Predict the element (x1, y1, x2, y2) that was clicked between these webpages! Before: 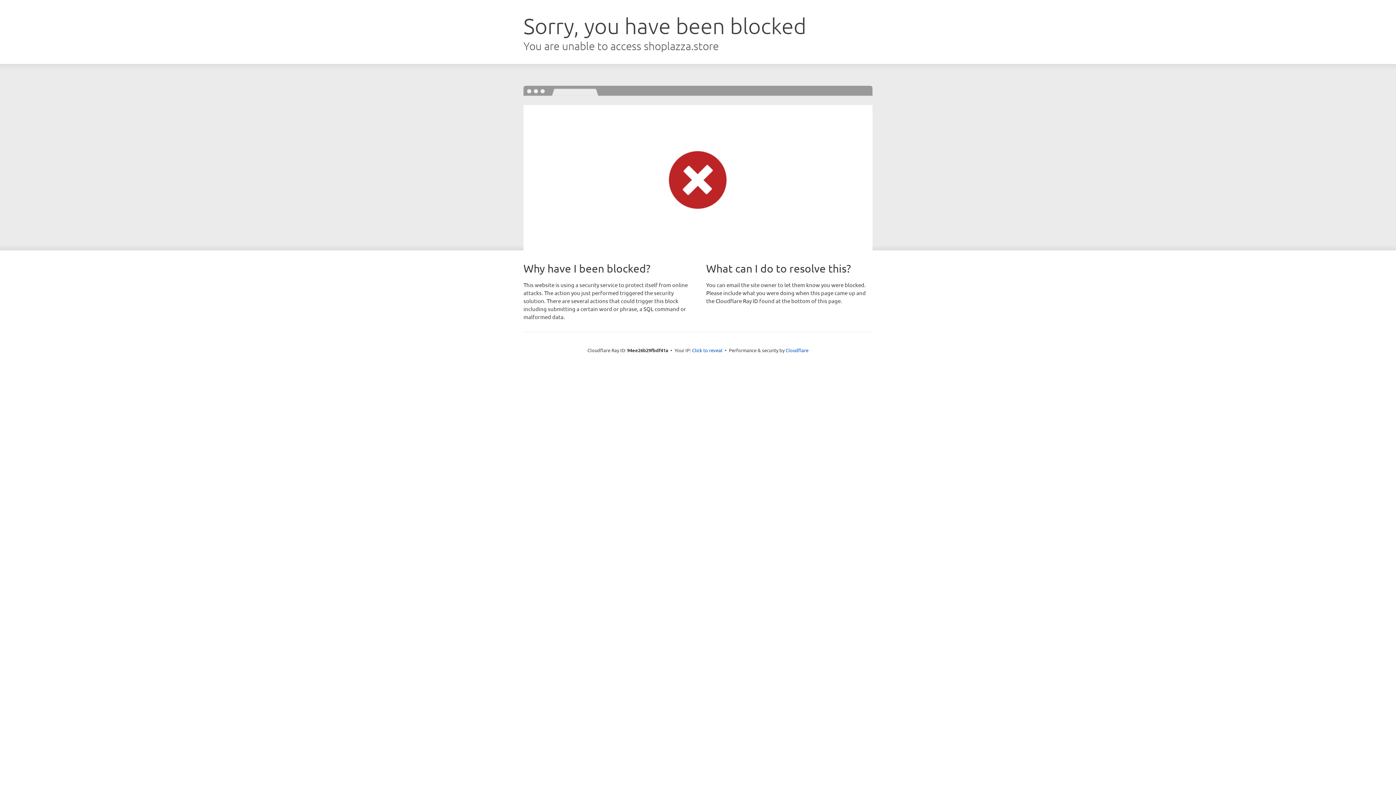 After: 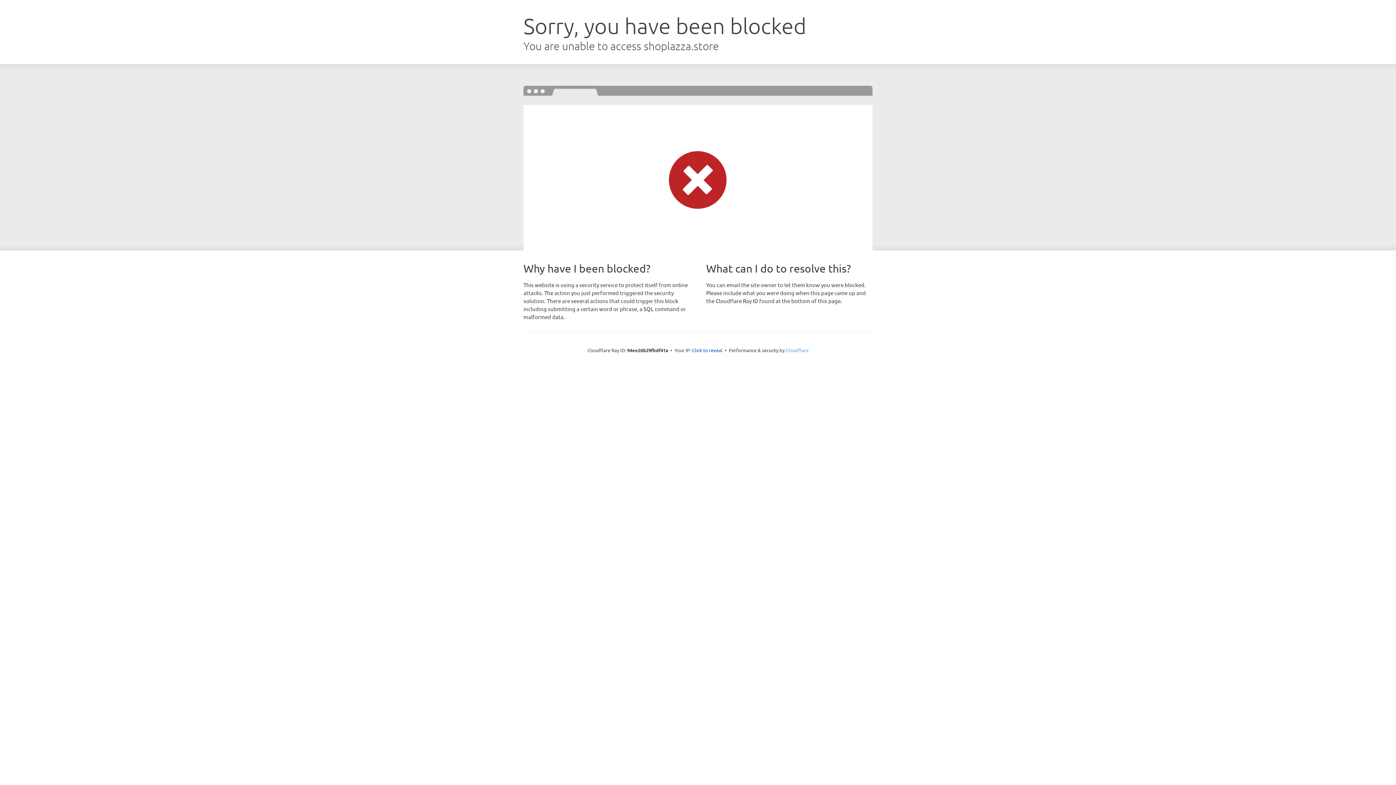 Action: bbox: (785, 347, 808, 353) label: Cloudflare